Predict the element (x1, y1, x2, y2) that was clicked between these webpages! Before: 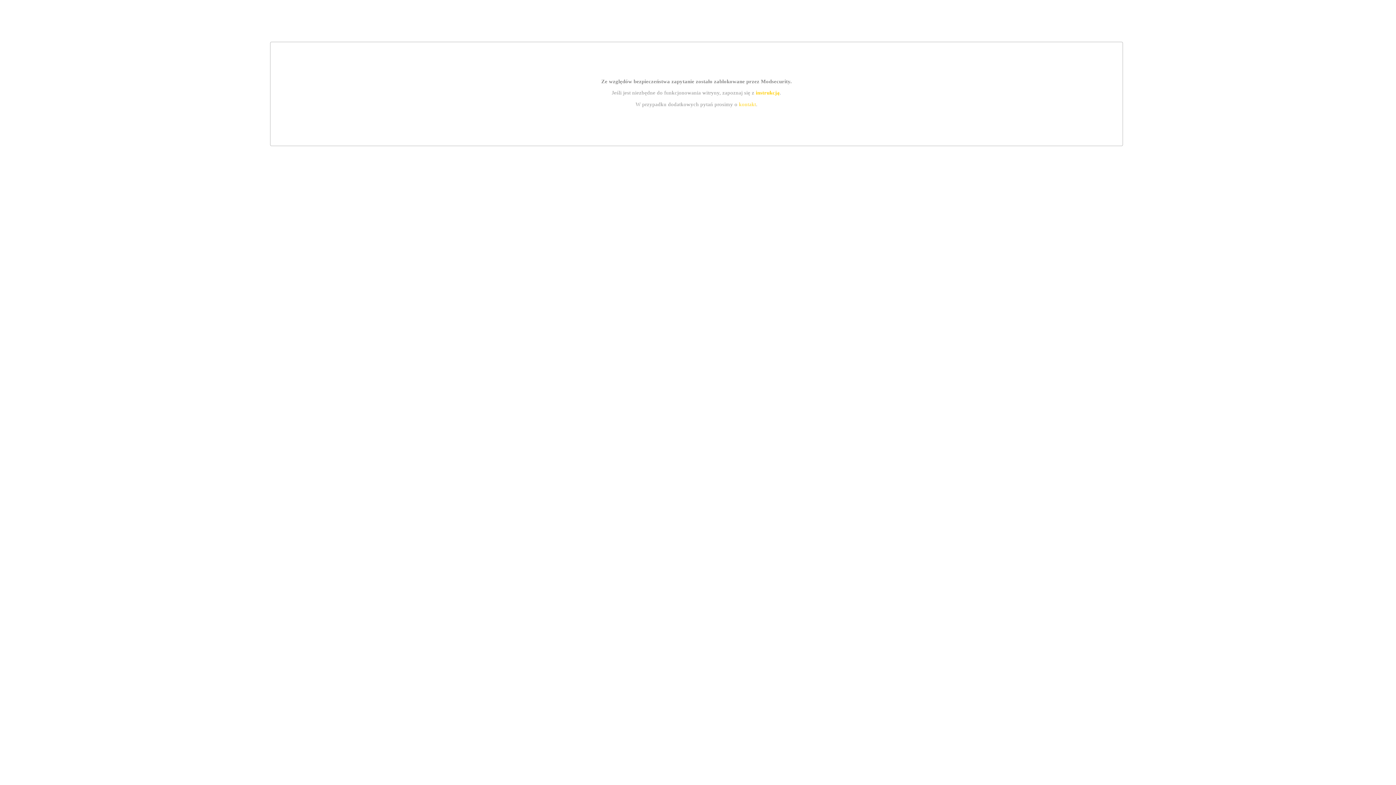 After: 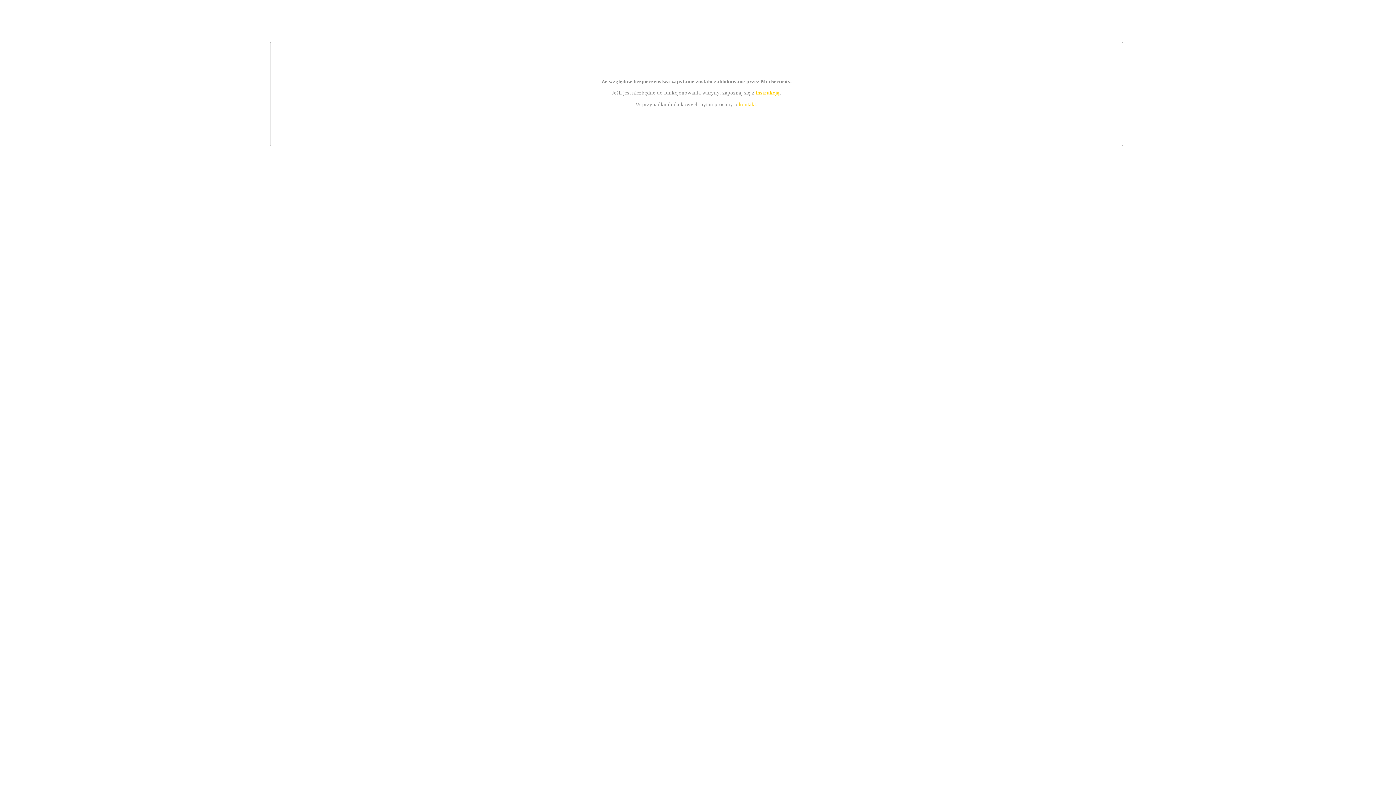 Action: label: kontakt bbox: (739, 101, 756, 107)